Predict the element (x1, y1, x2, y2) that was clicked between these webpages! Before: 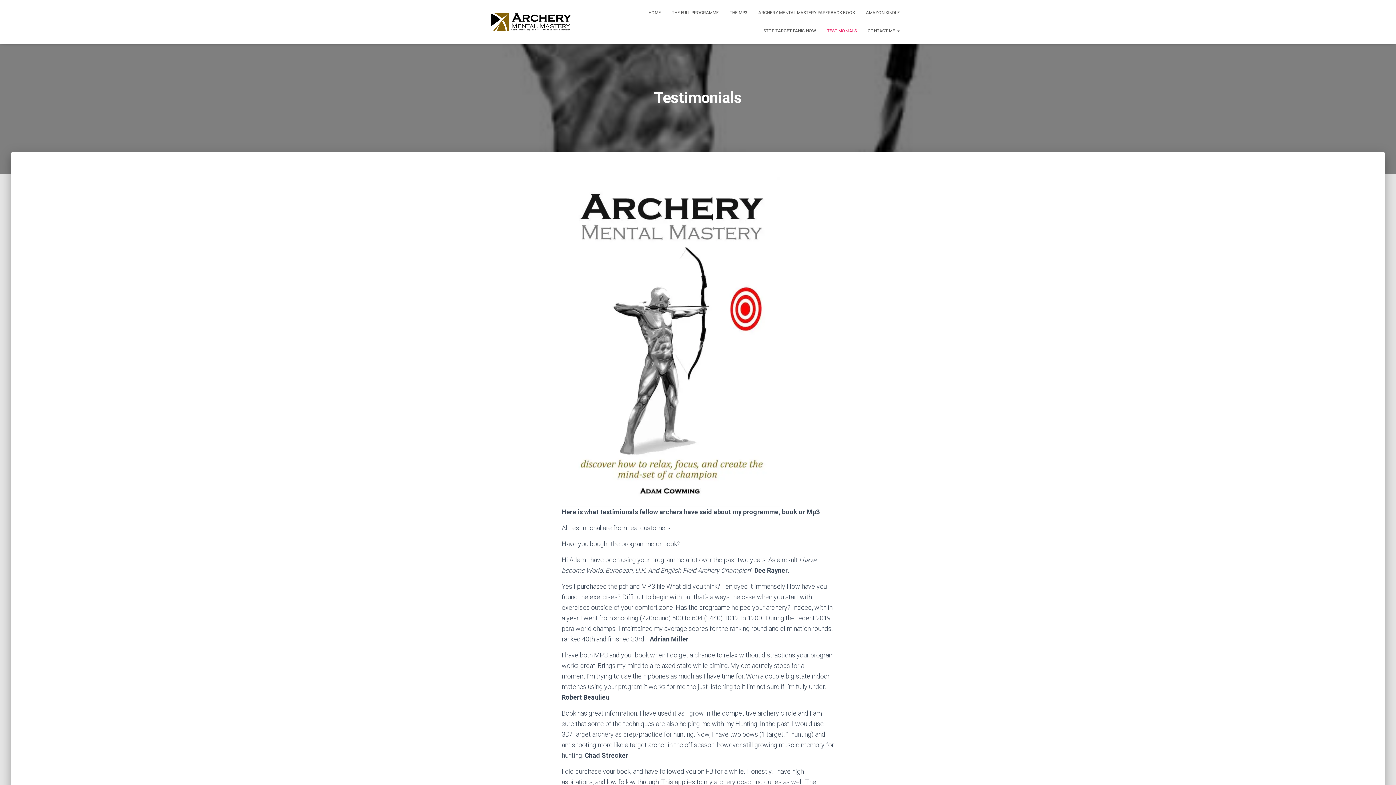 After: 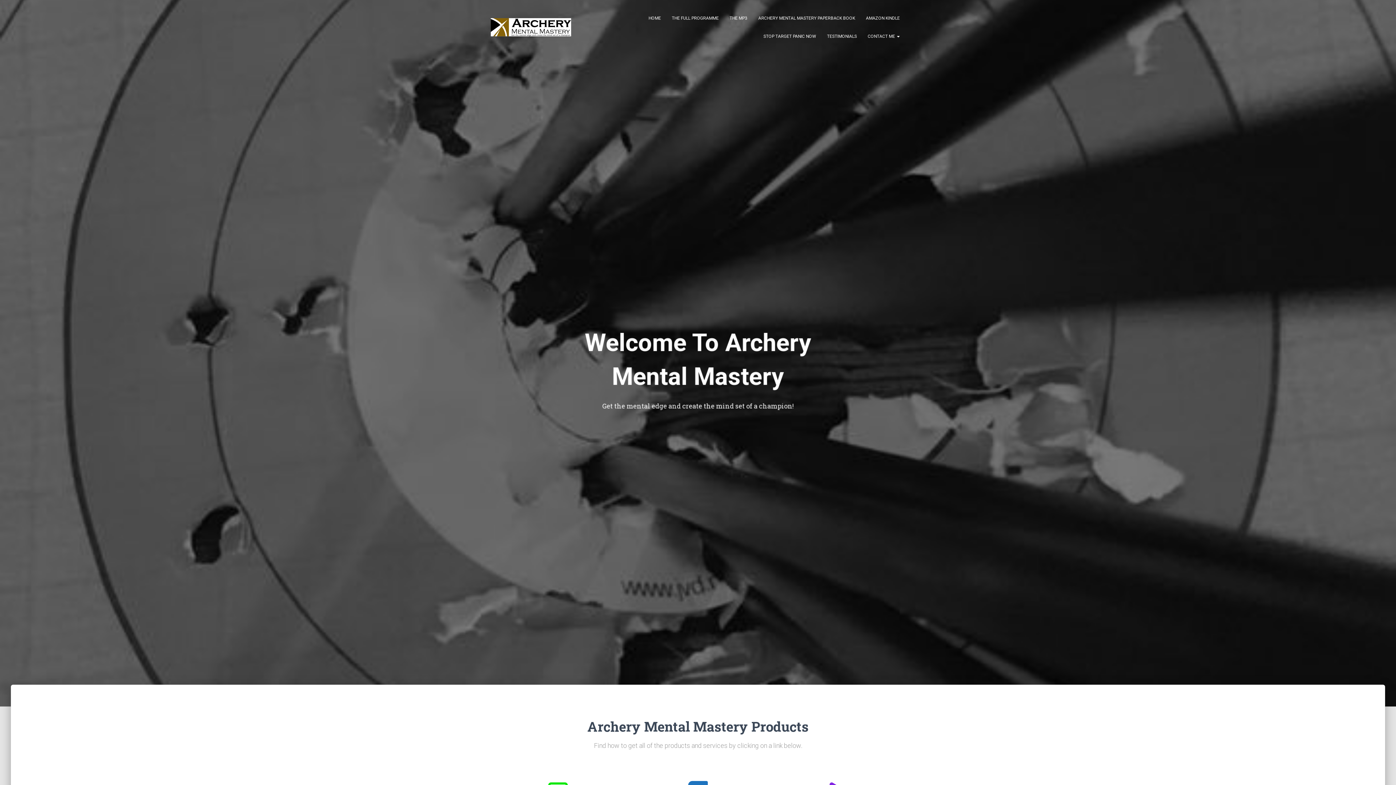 Action: bbox: (643, 3, 666, 21) label: HOME